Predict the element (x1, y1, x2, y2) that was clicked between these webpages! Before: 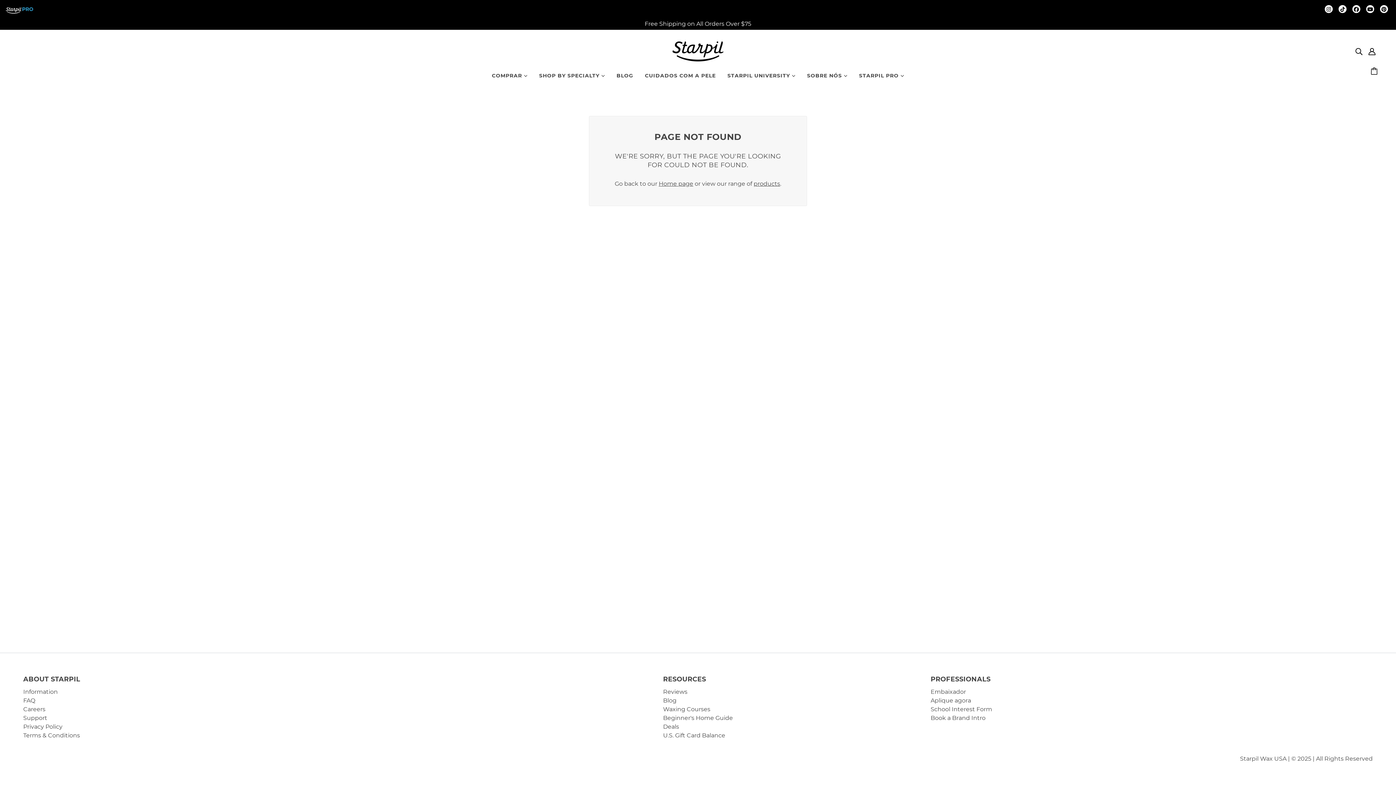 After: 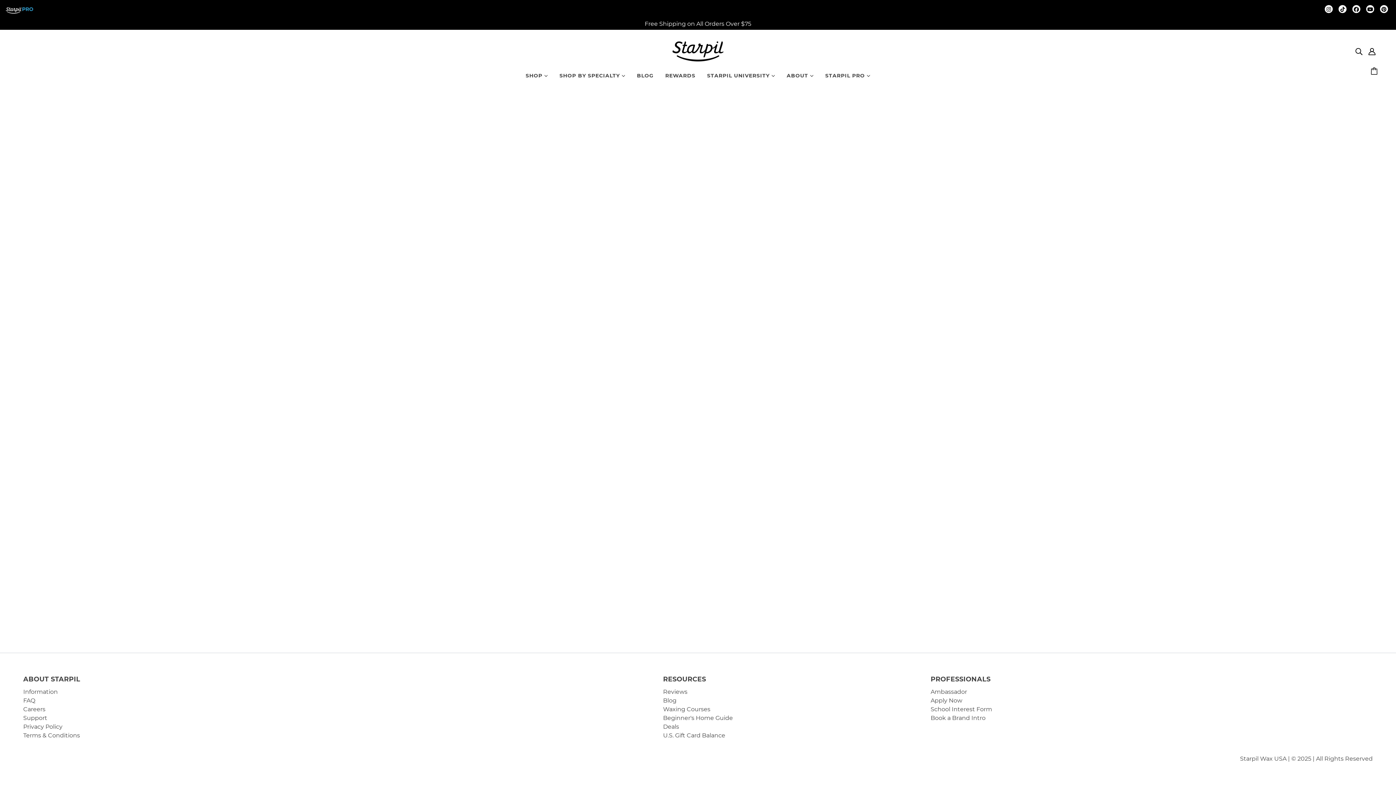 Action: bbox: (23, 714, 47, 721) label: Support